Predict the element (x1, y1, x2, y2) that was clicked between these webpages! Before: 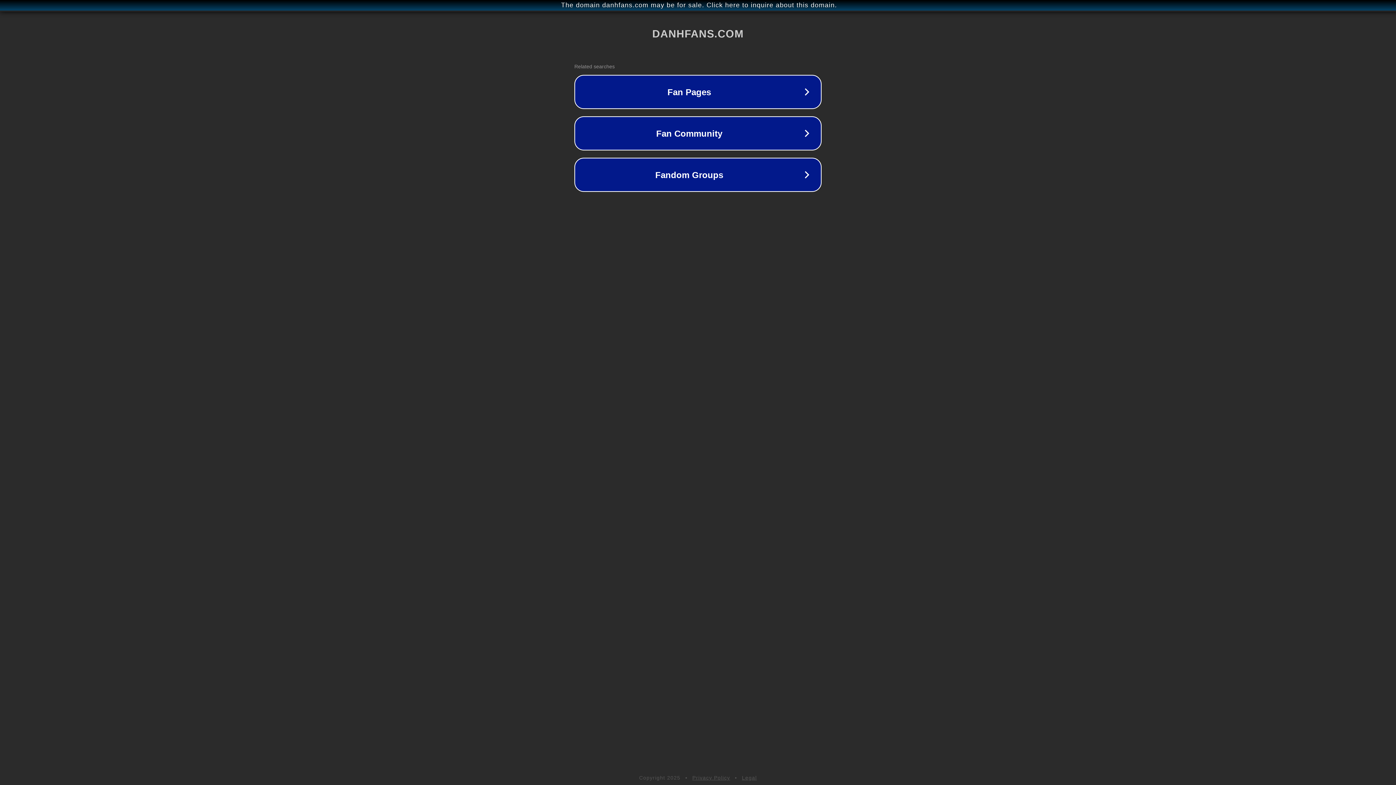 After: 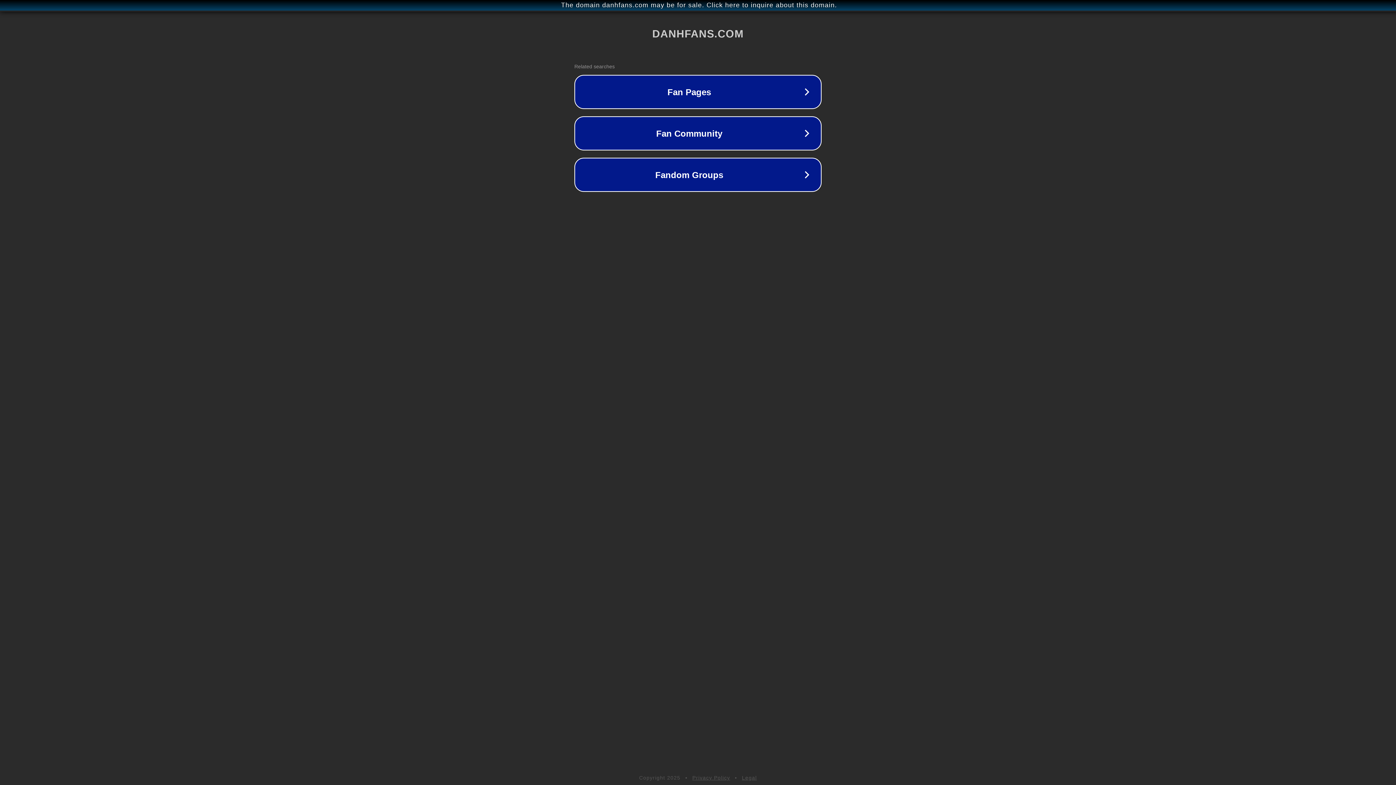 Action: bbox: (692, 775, 730, 781) label: Privacy Policy